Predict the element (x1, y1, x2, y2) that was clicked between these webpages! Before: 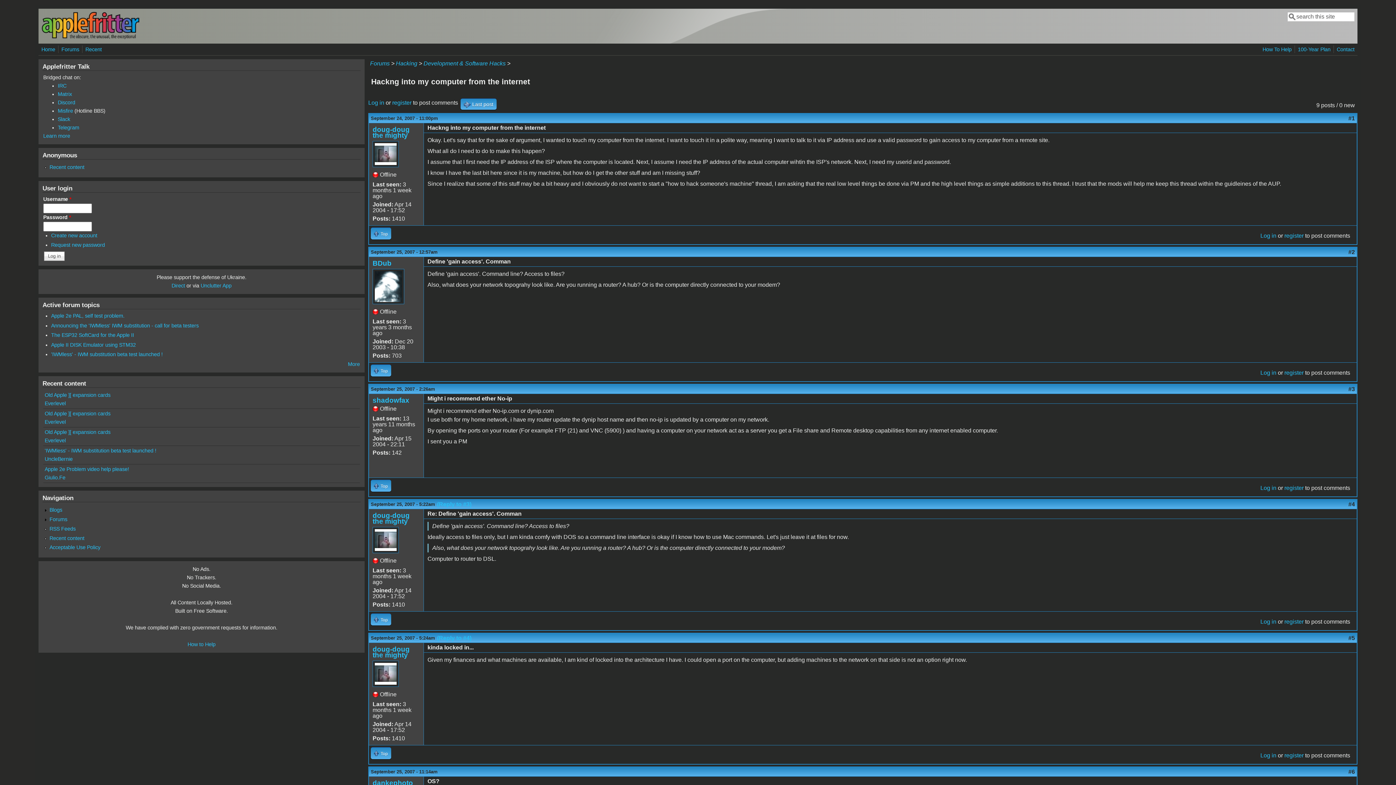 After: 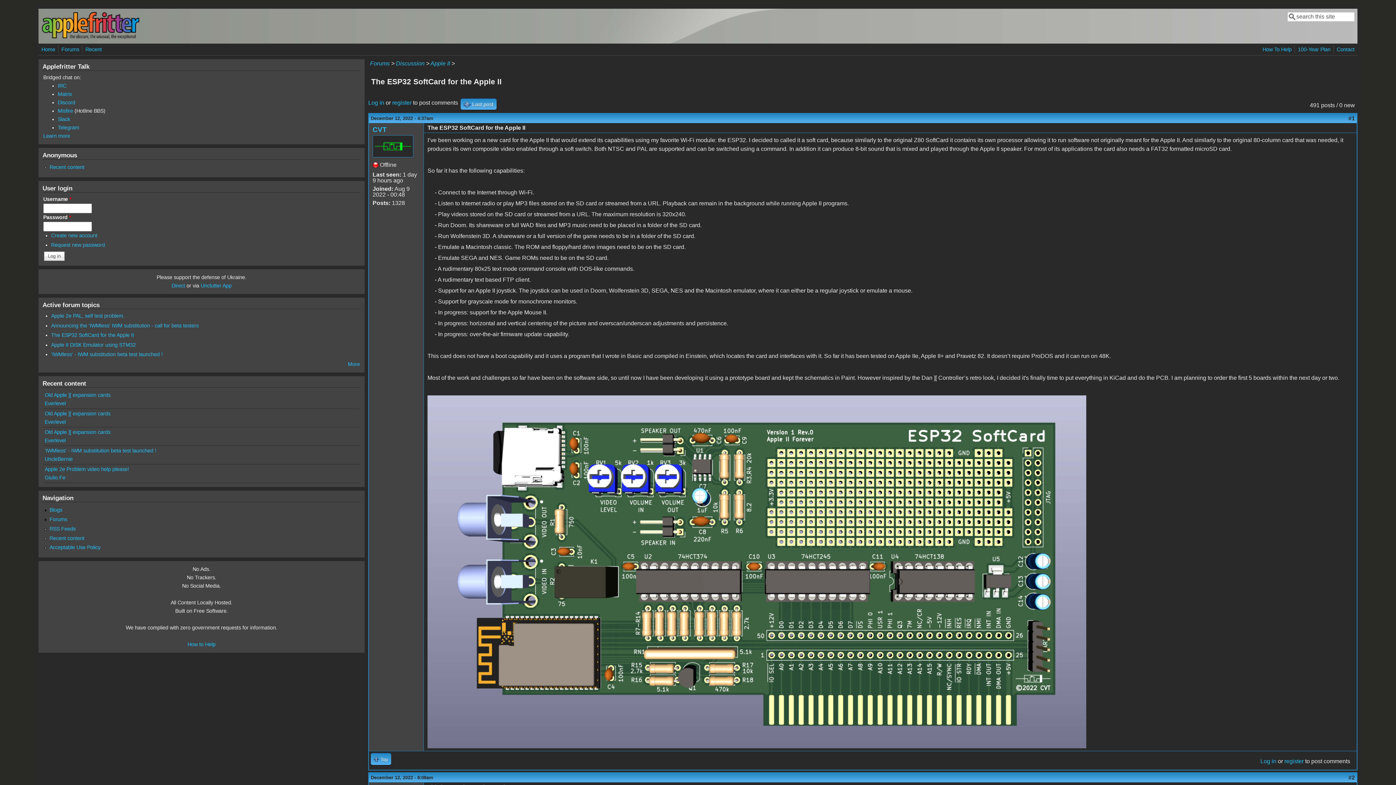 Action: bbox: (51, 332, 134, 338) label: The ESP32 SoftCard for the Apple II